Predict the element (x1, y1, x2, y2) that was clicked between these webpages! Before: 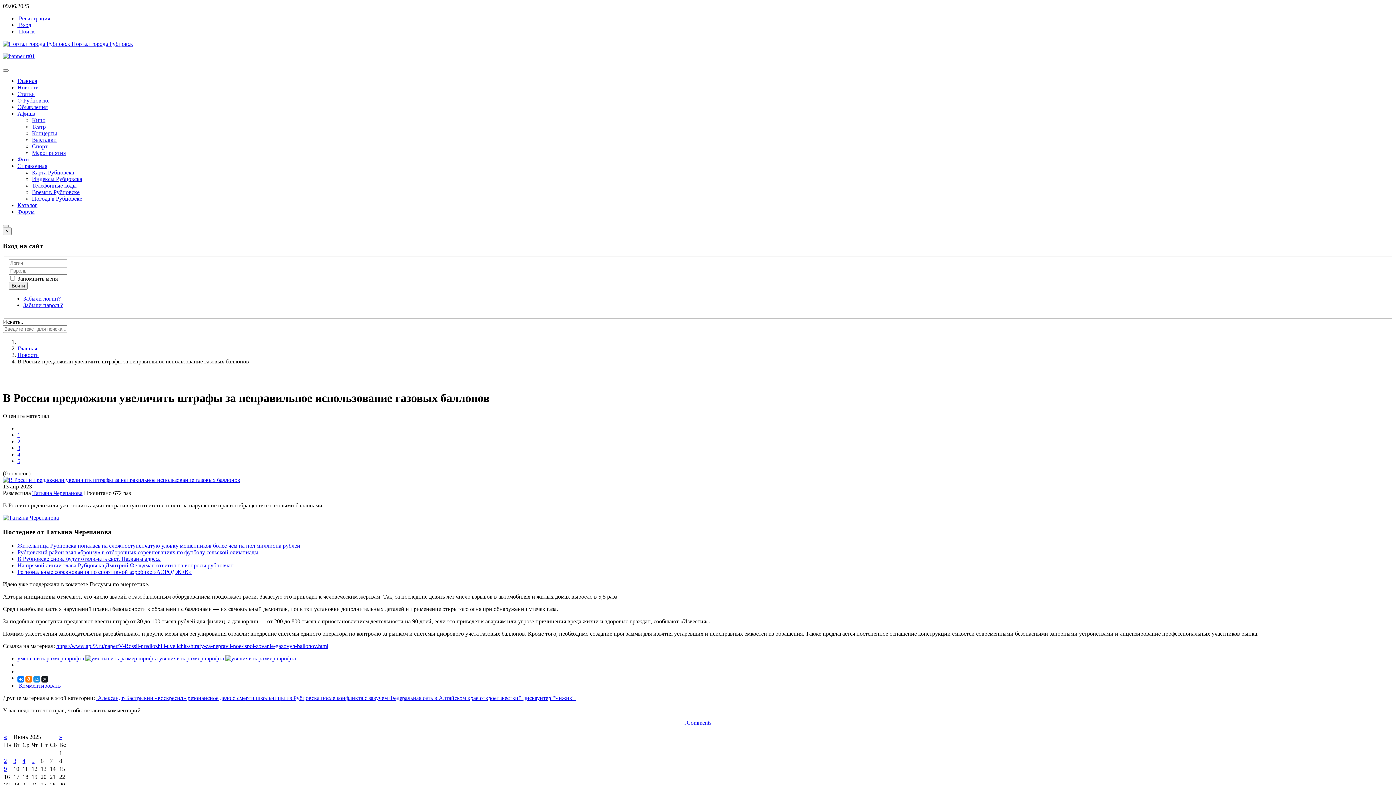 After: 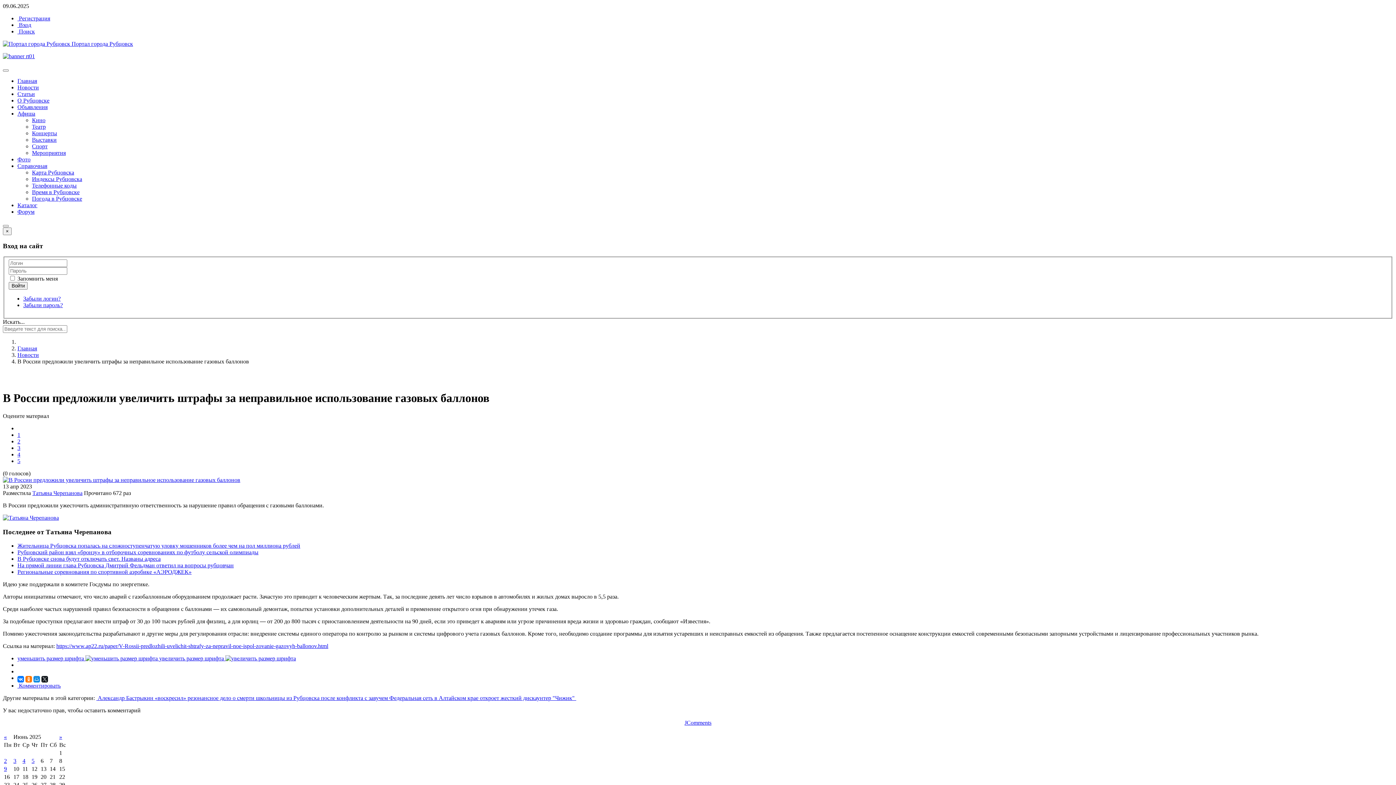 Action: label: 4 bbox: (17, 451, 20, 457)